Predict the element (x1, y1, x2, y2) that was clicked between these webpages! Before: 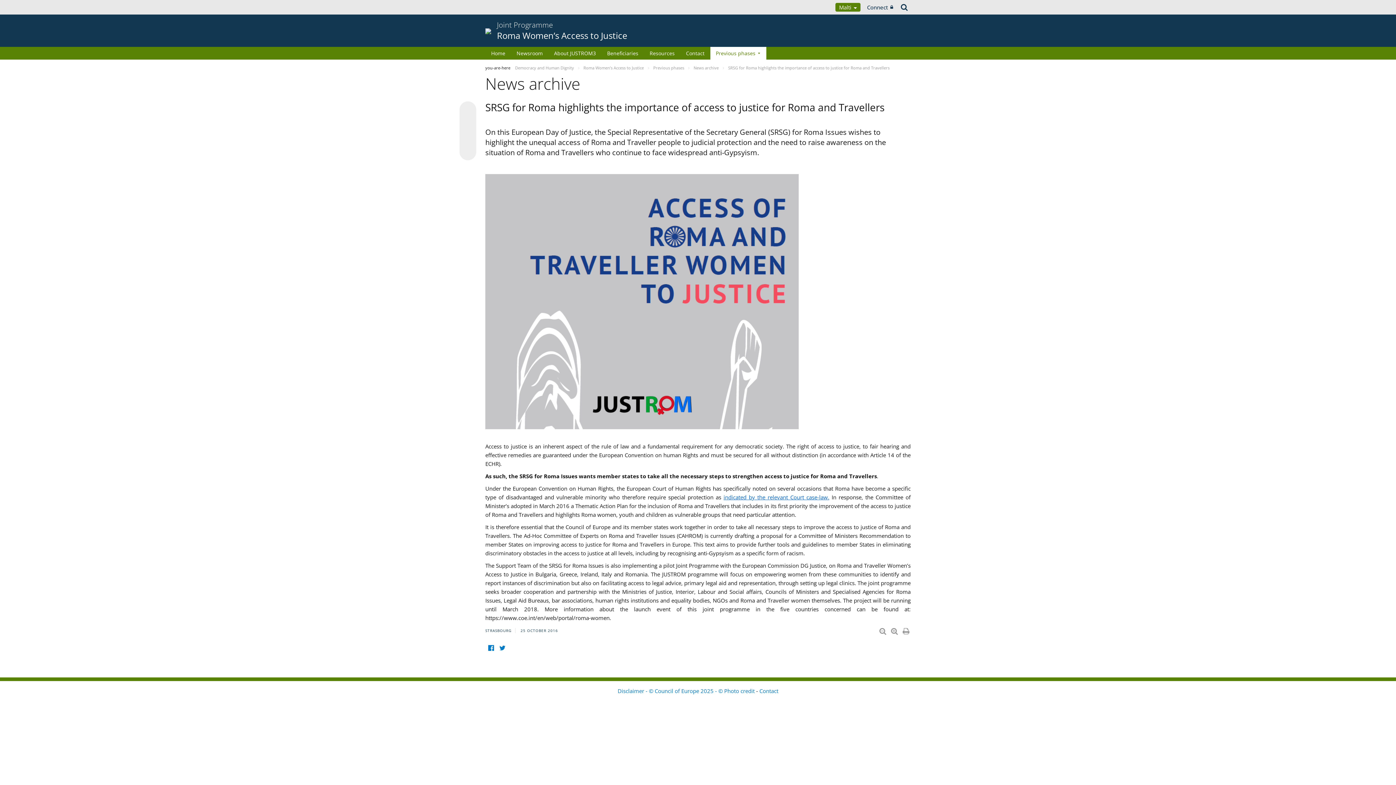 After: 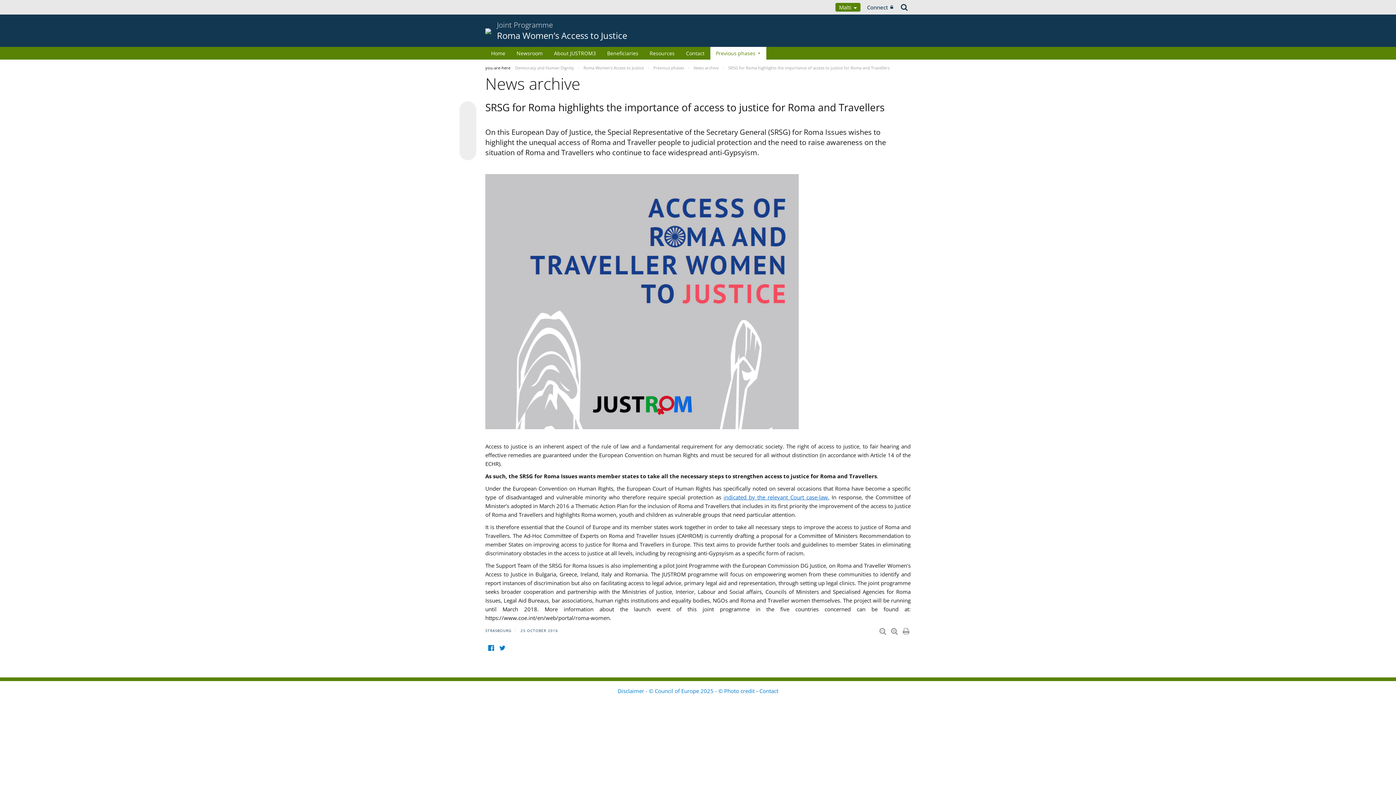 Action: bbox: (462, 146, 473, 157)